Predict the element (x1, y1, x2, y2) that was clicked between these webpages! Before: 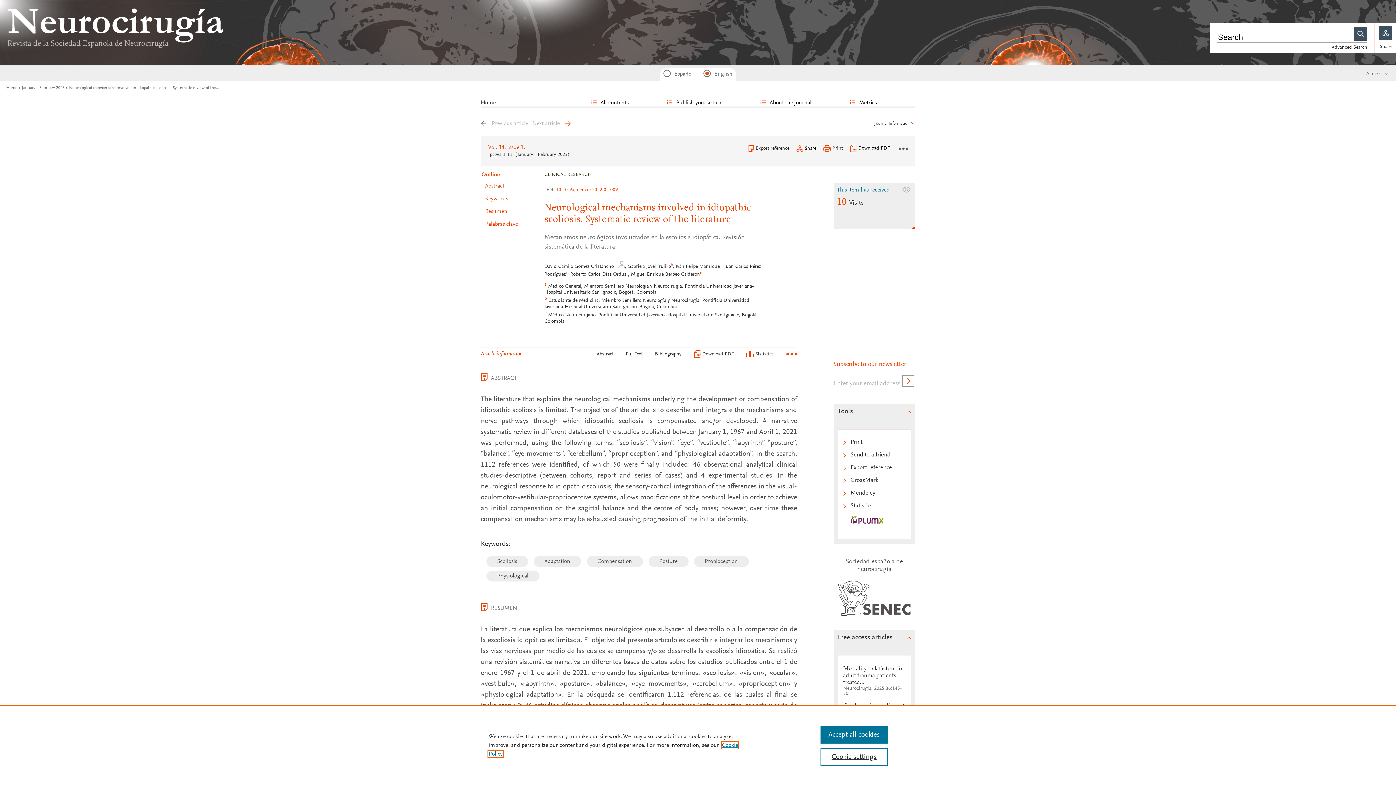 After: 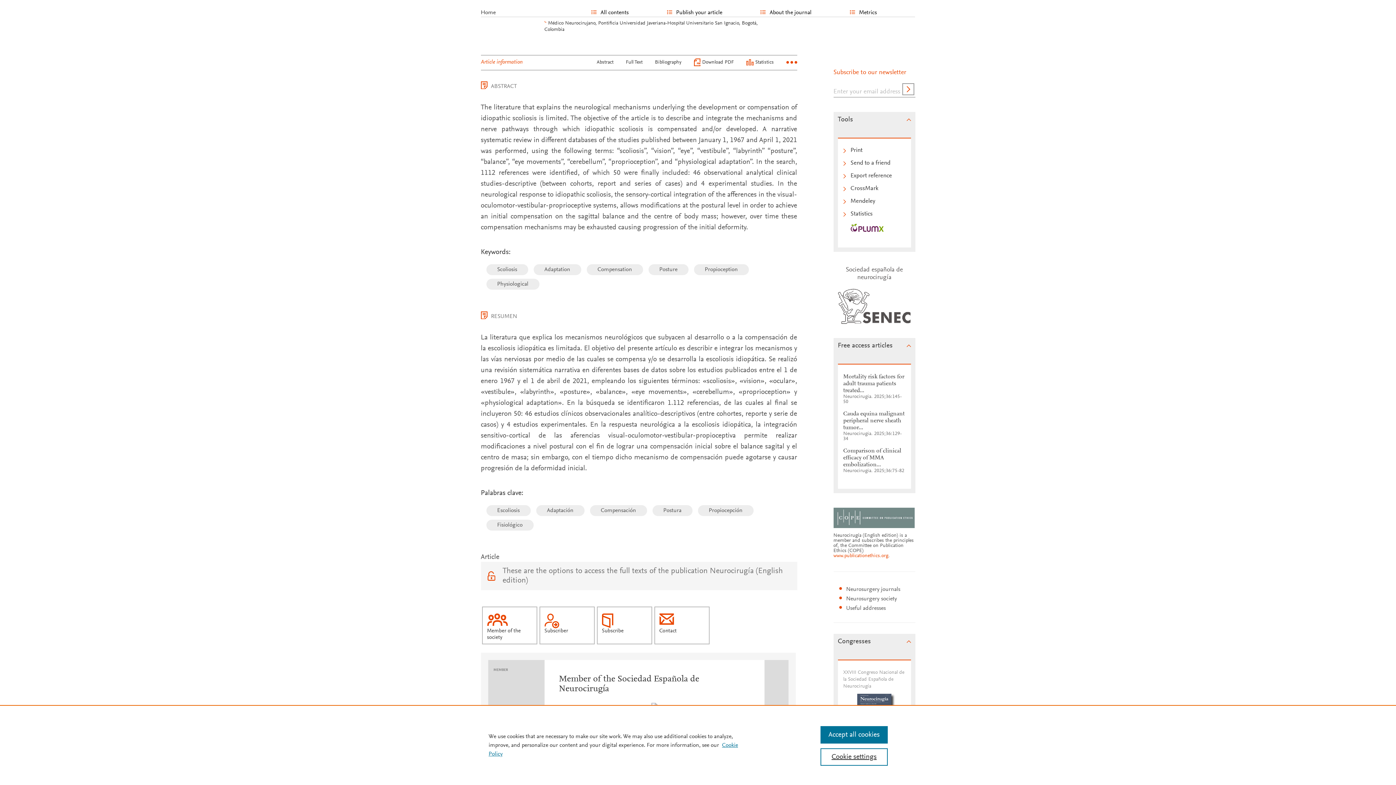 Action: bbox: (719, 264, 721, 269) label: b